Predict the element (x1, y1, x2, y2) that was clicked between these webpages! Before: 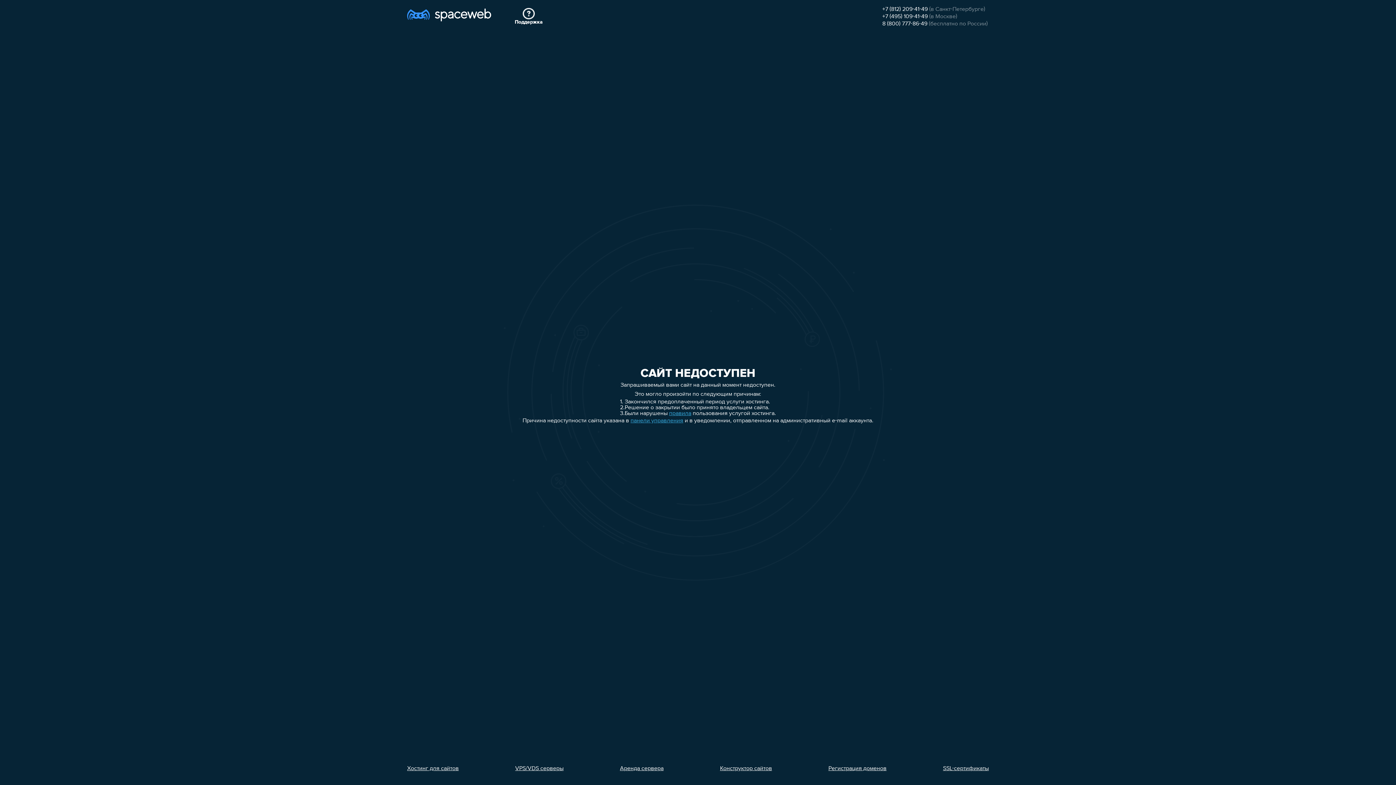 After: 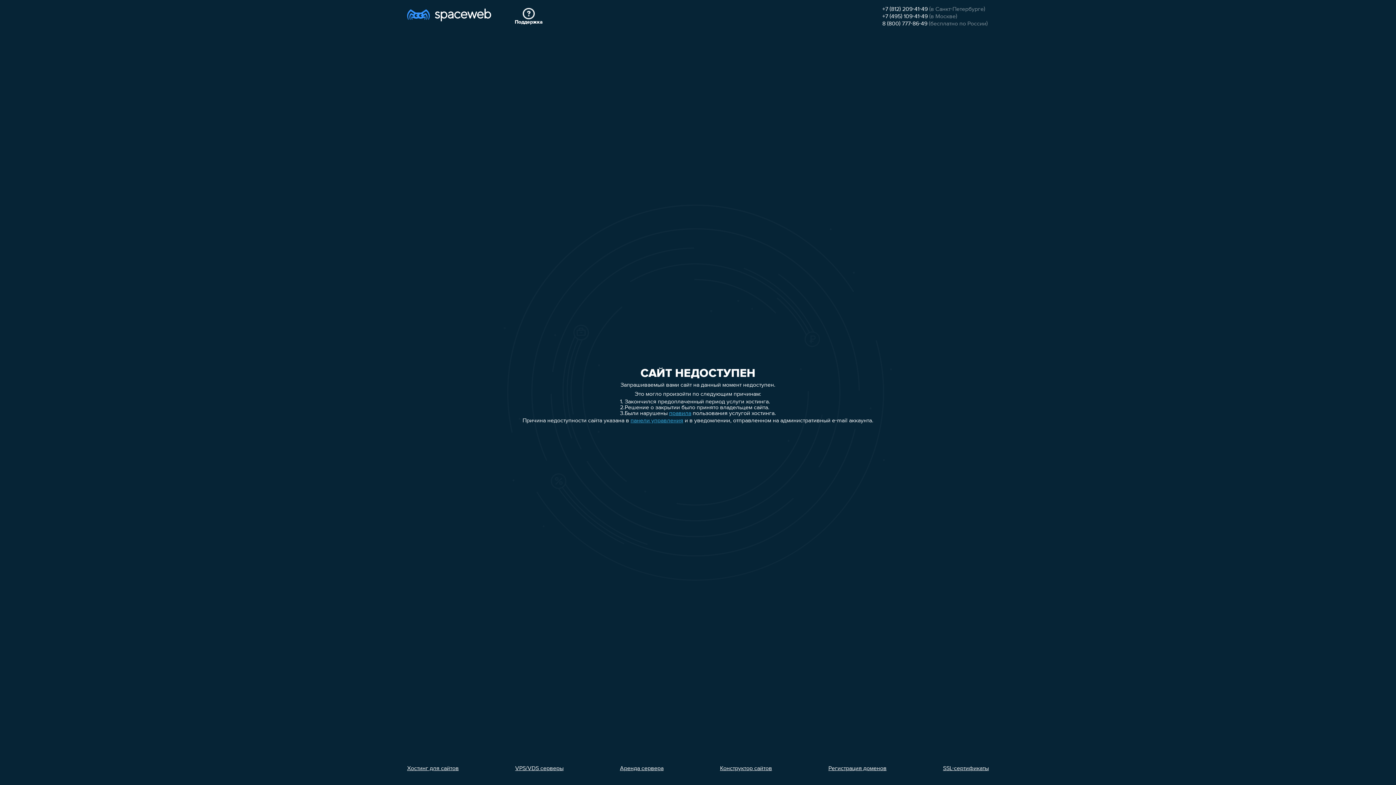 Action: label: VPS/VDS серверы bbox: (515, 766, 563, 772)